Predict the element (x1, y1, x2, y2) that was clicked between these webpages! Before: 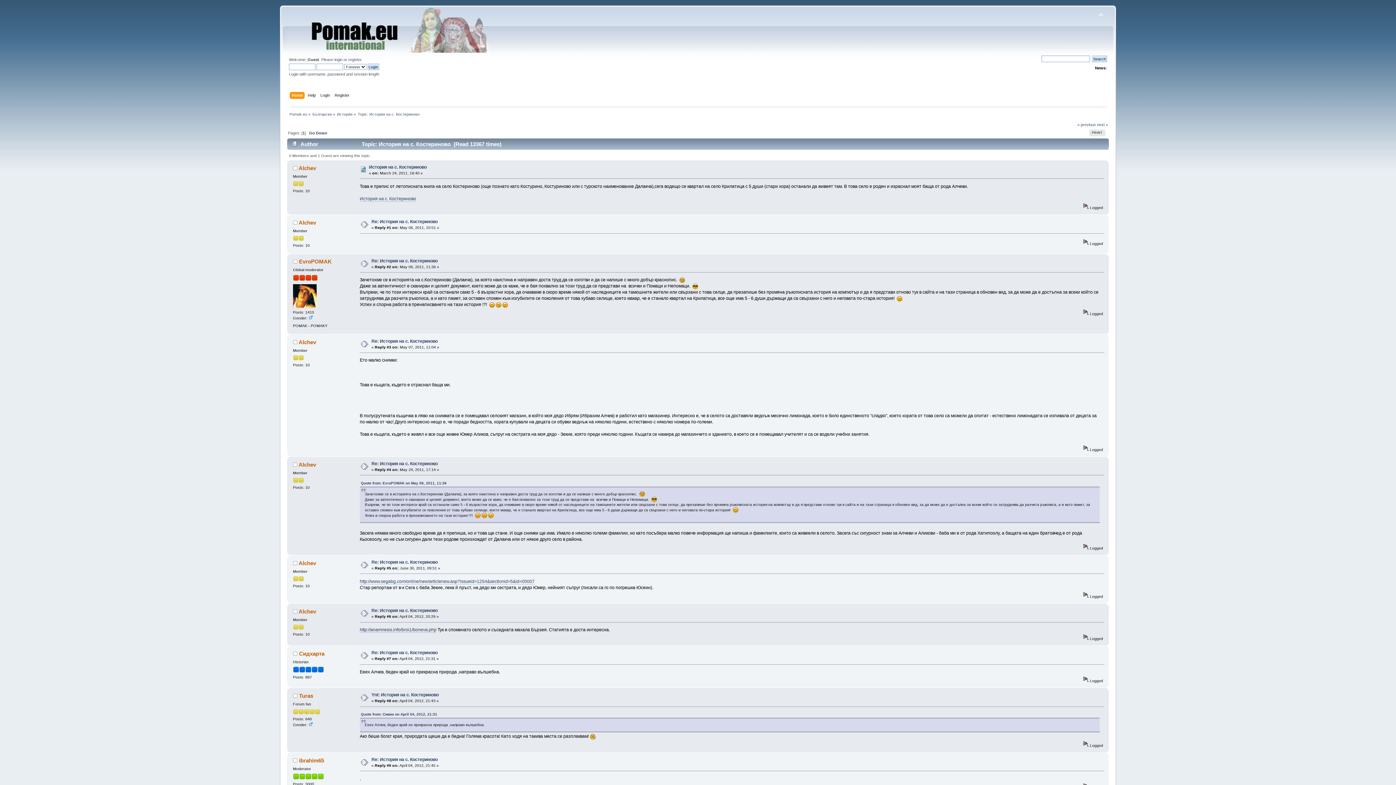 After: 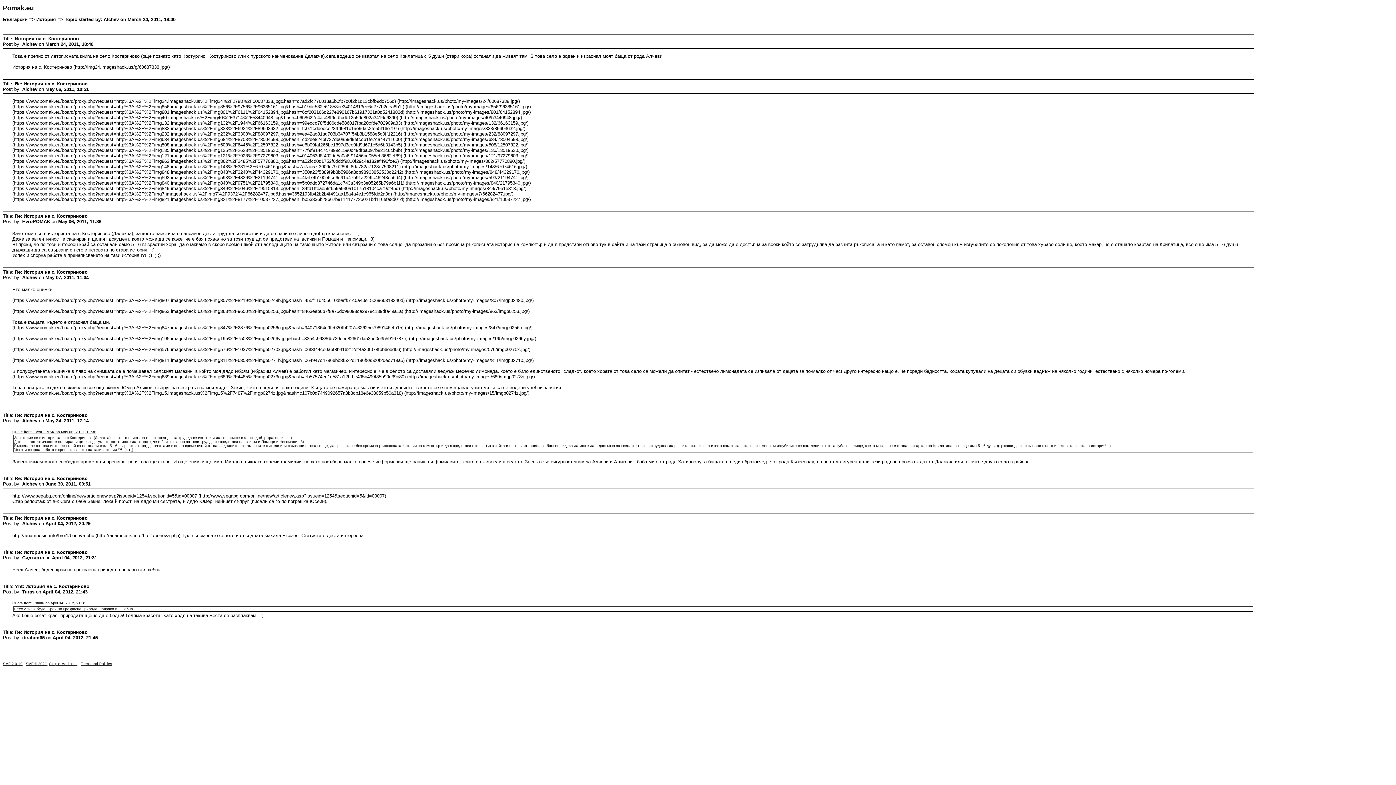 Action: bbox: (1089, 129, 1105, 136) label: PRINT